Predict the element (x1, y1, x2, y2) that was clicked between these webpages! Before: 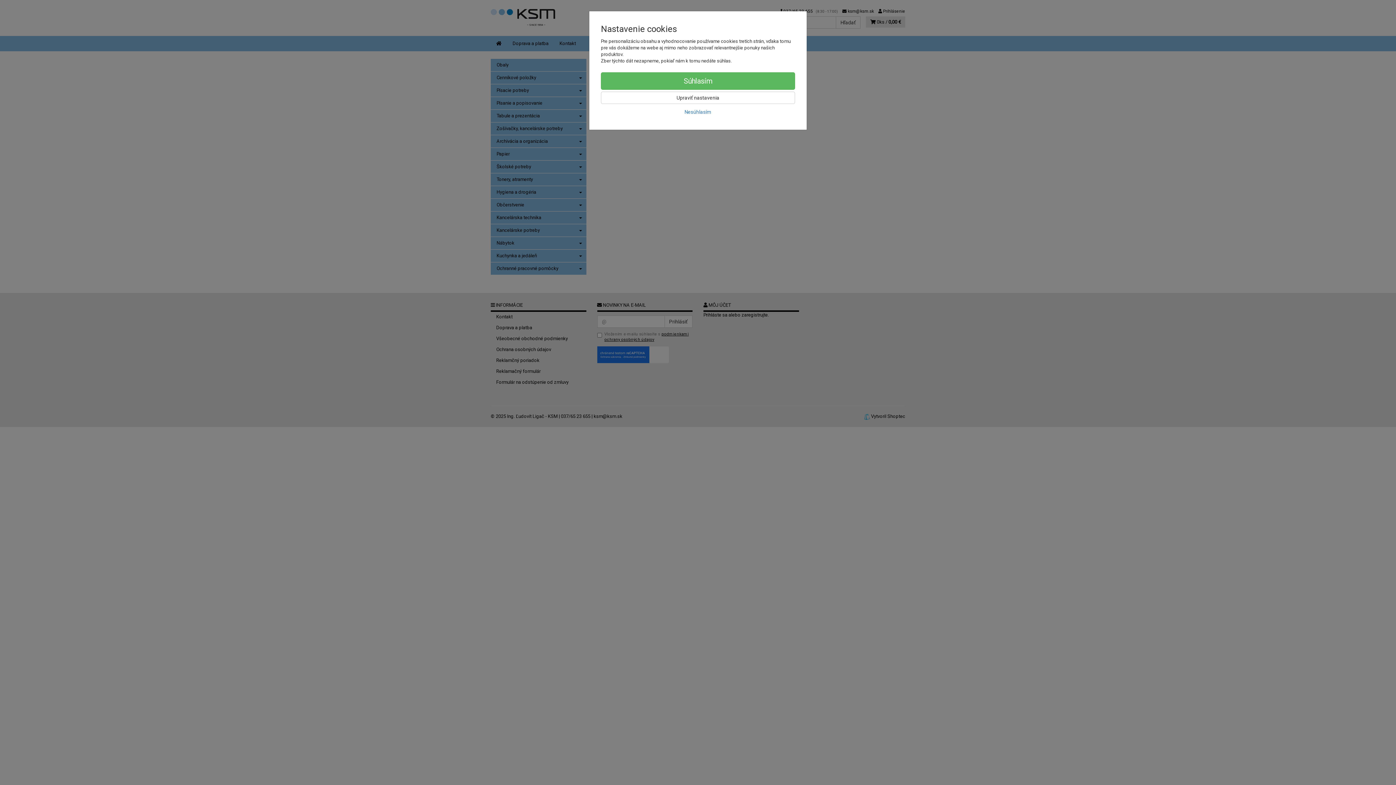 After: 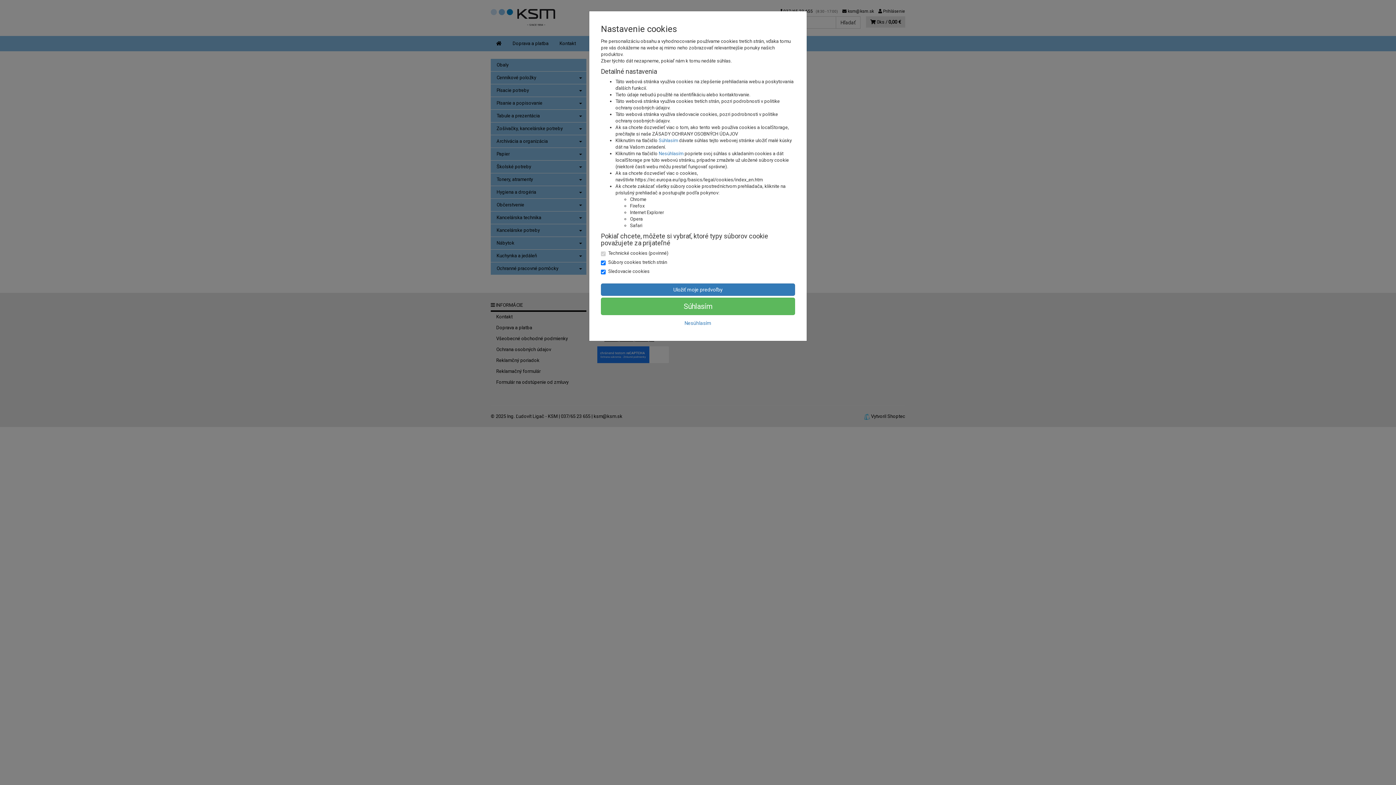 Action: bbox: (601, 91, 795, 104) label: Upraviť nastavenia